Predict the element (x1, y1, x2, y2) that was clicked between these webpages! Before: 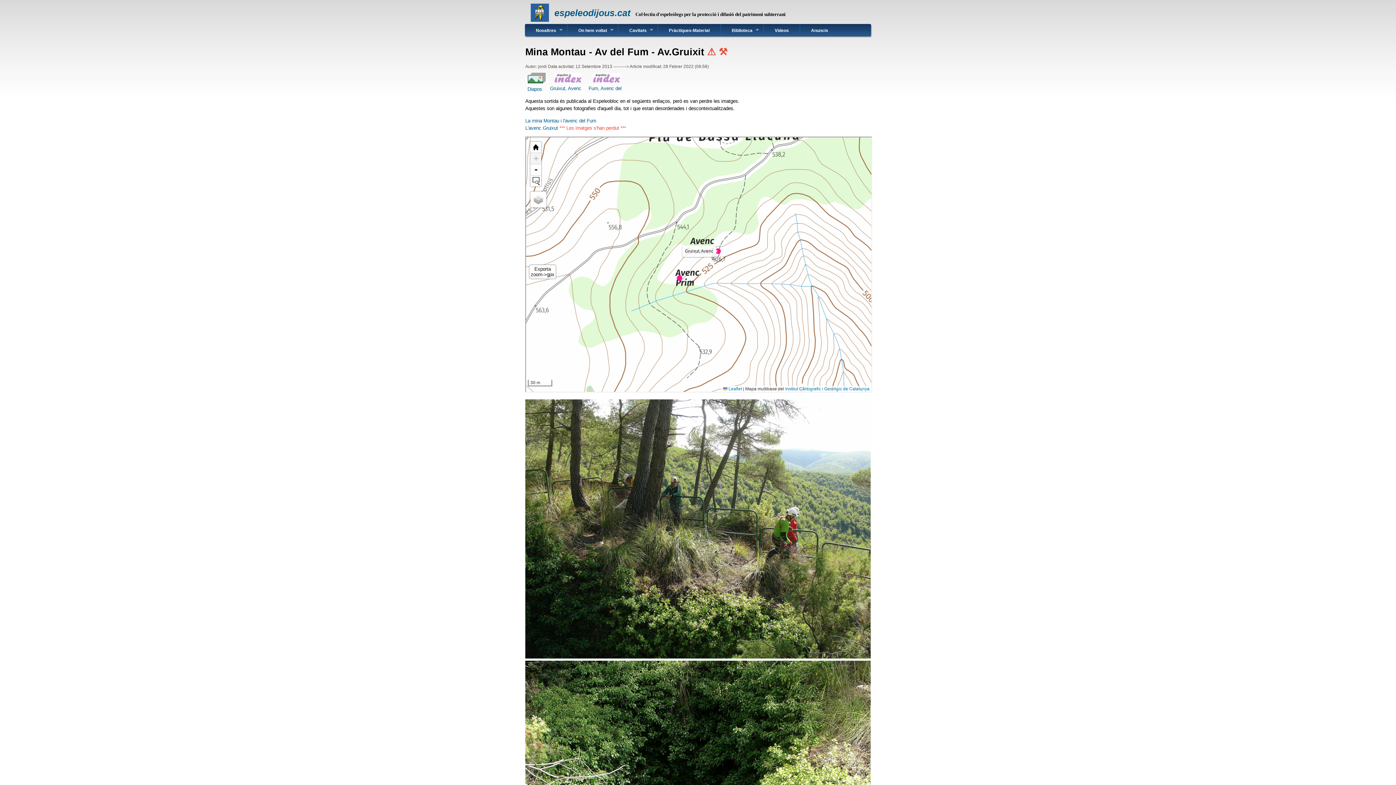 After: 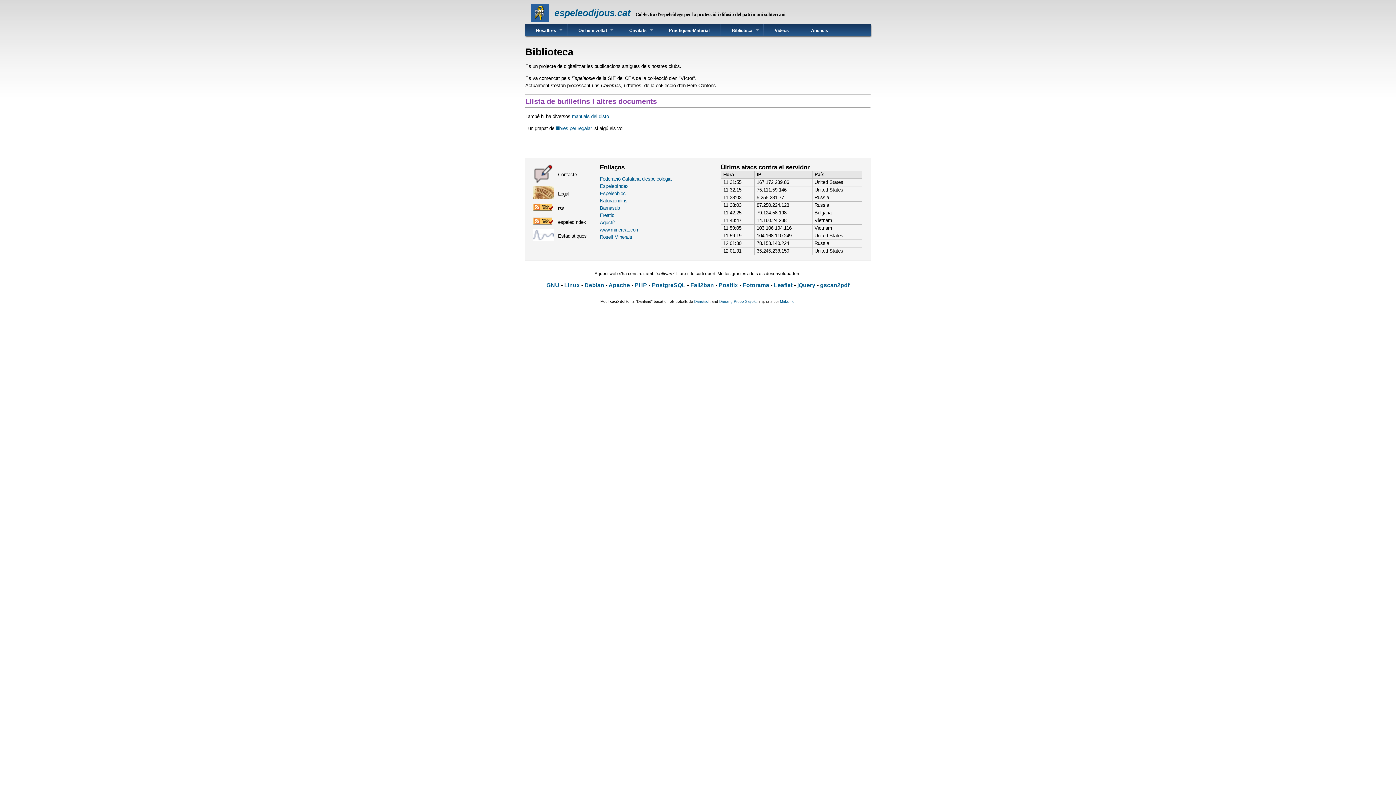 Action: bbox: (721, 24, 763, 36) label: Biblioteca